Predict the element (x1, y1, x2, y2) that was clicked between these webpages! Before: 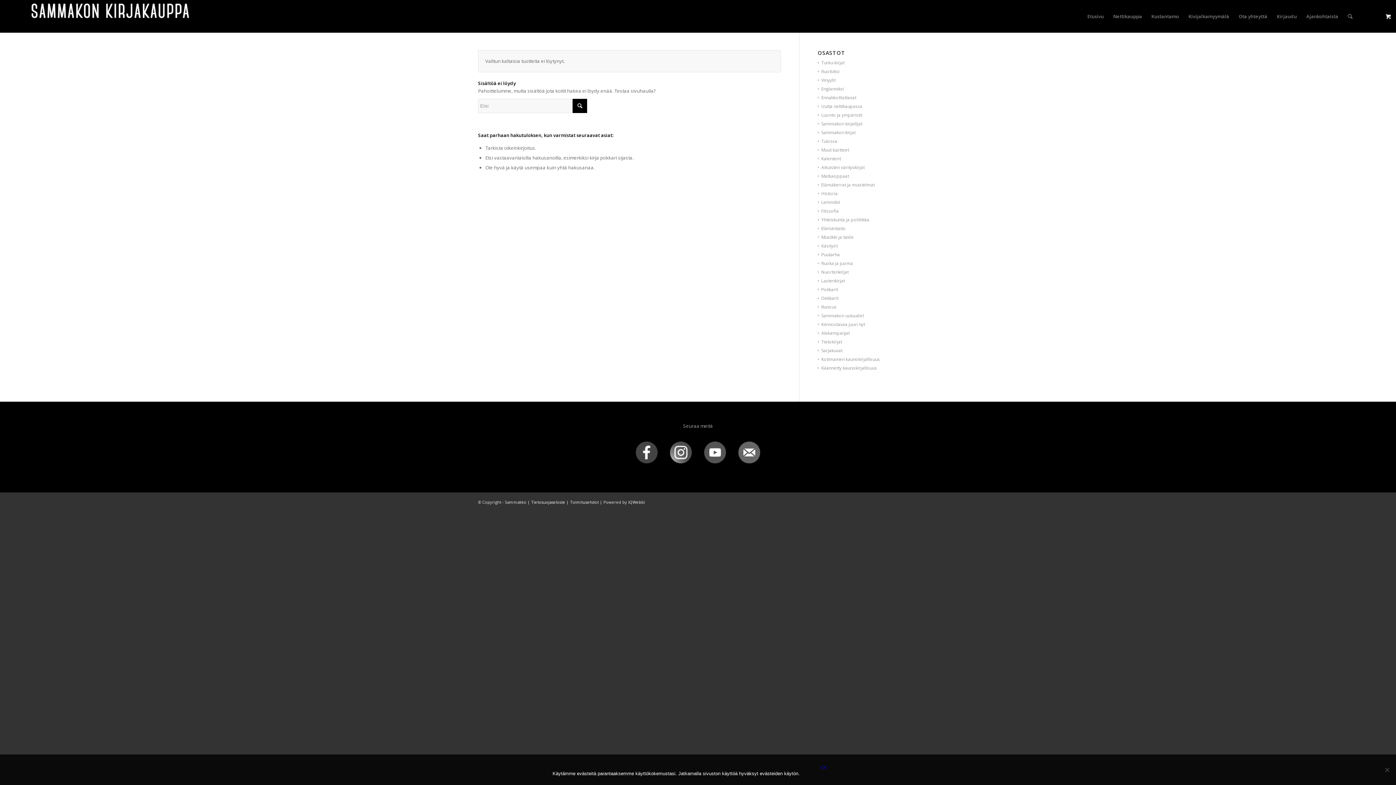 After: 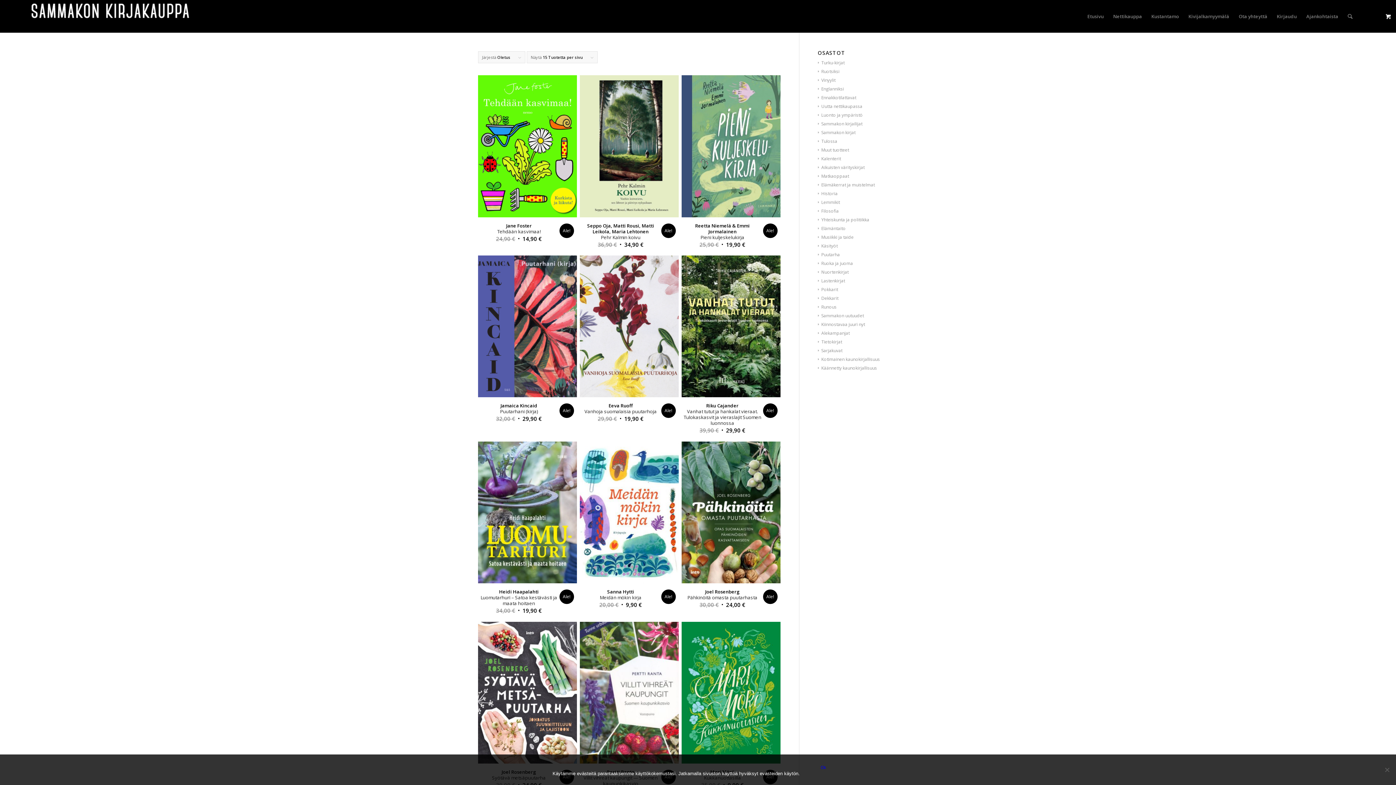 Action: label: Puutarha bbox: (818, 251, 840, 257)